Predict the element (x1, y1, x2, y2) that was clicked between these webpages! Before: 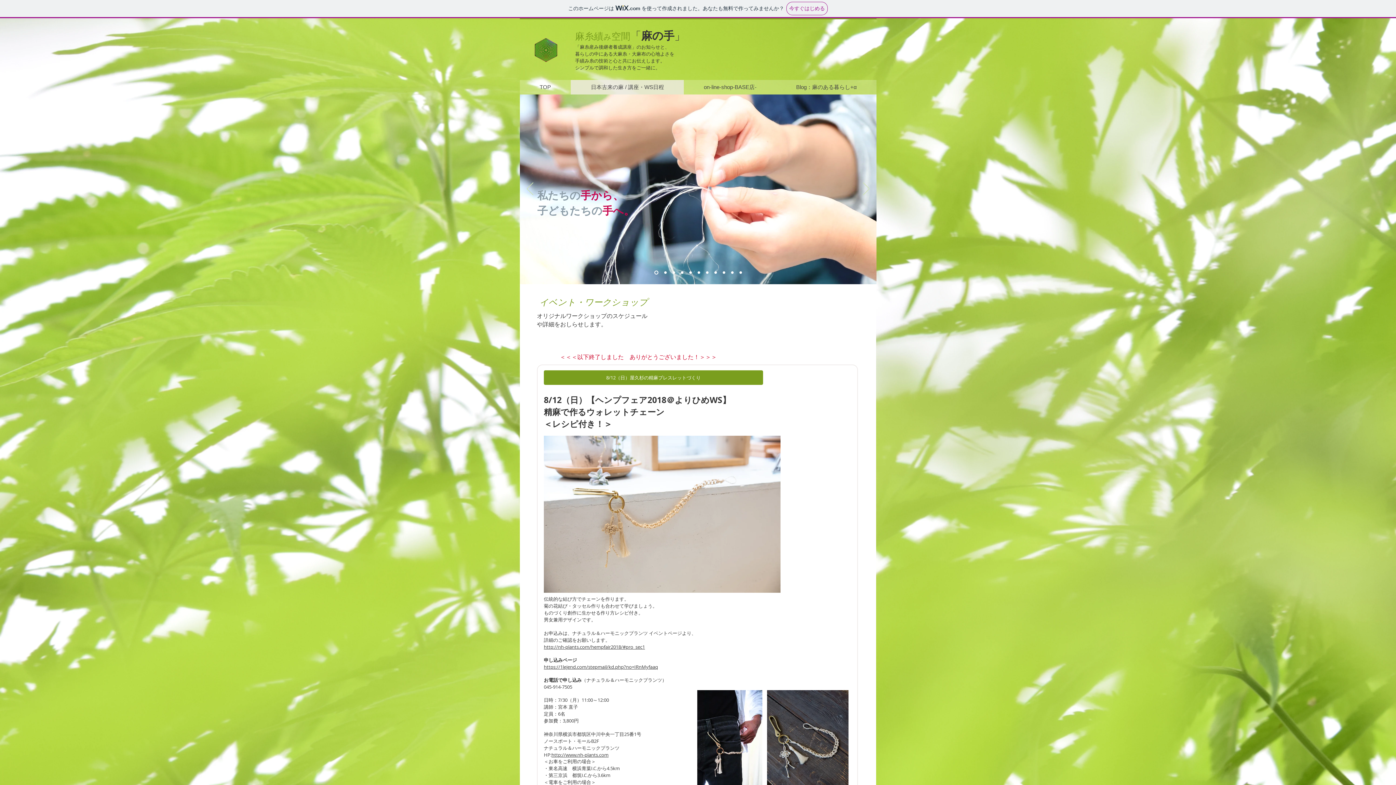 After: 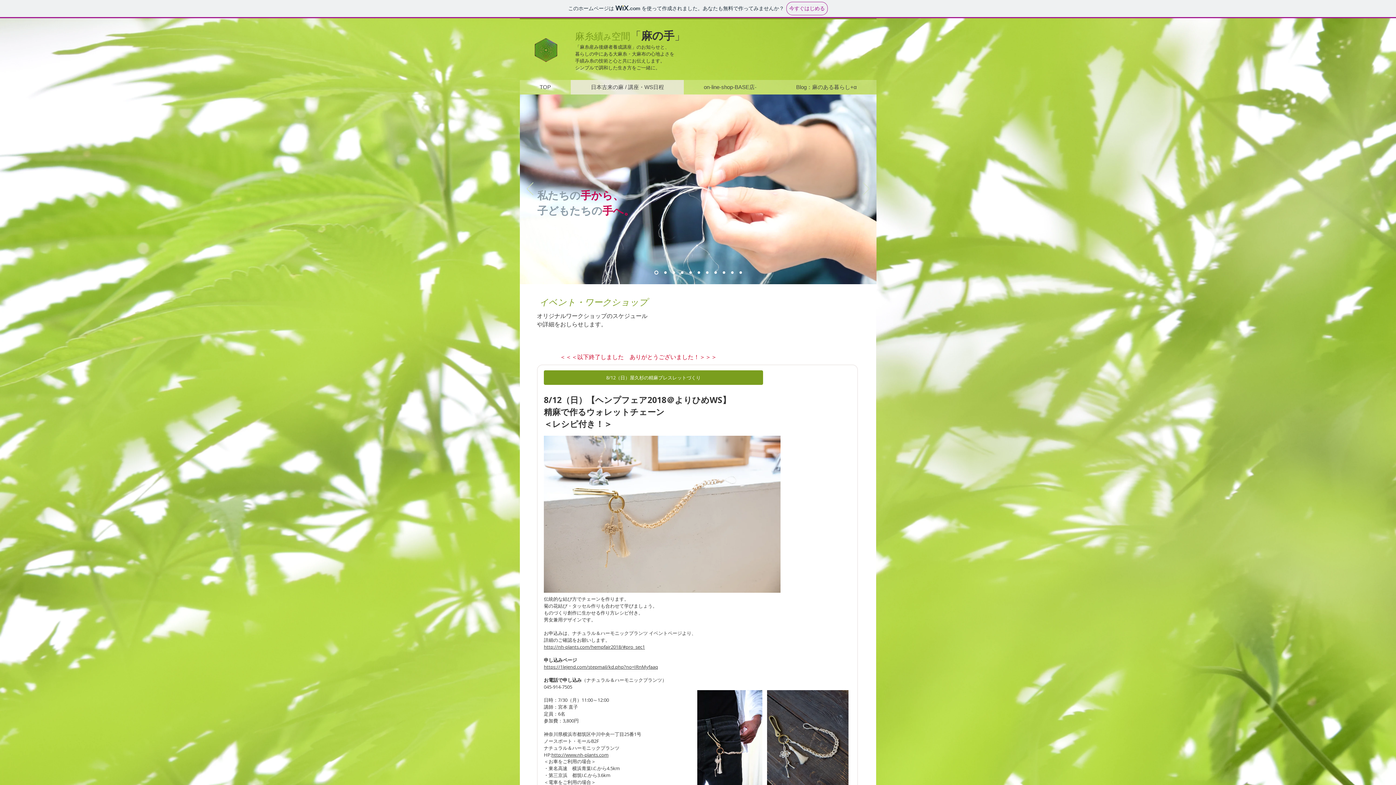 Action: label: 次へ bbox: (863, 182, 869, 196)